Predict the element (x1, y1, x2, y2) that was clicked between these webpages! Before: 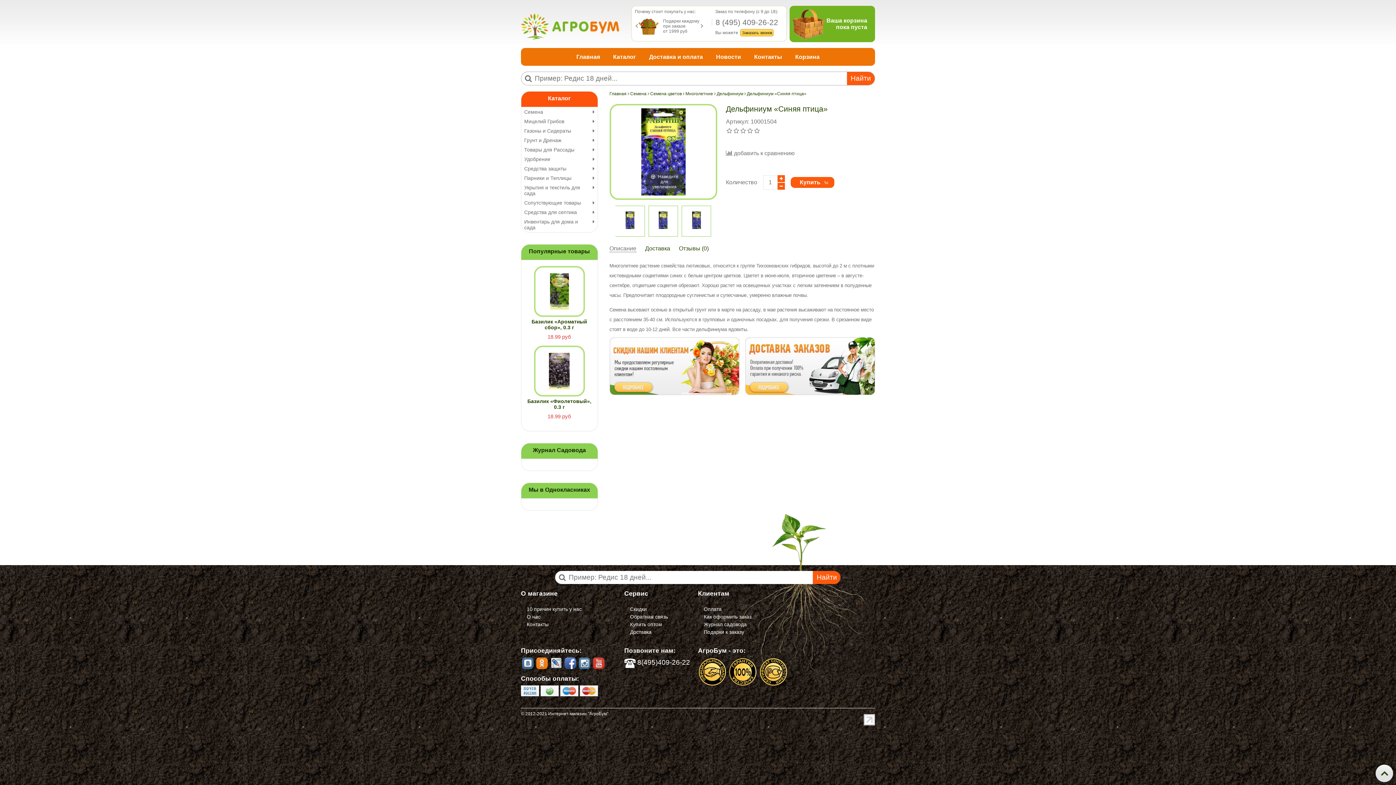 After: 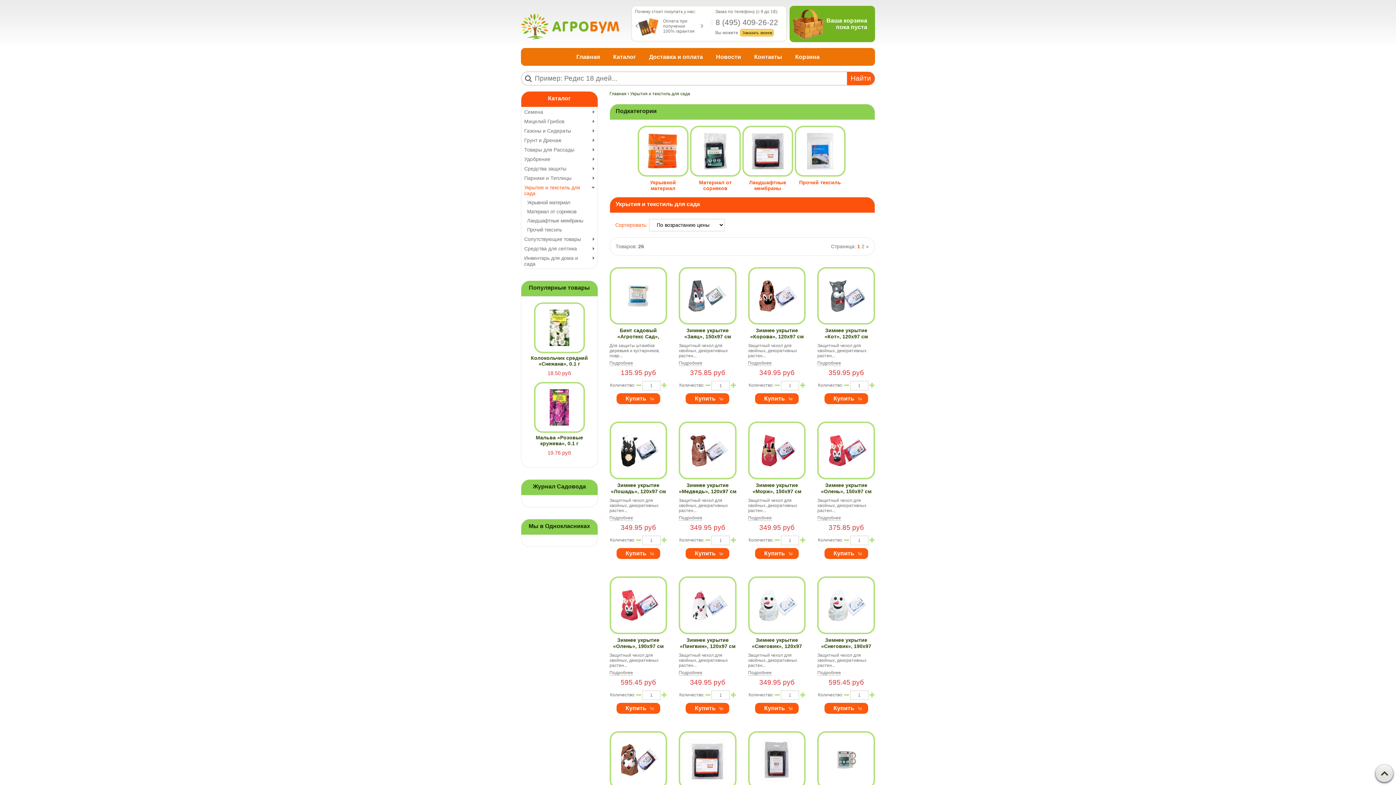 Action: label: Укрытия и текстиль для сада bbox: (524, 182, 594, 198)